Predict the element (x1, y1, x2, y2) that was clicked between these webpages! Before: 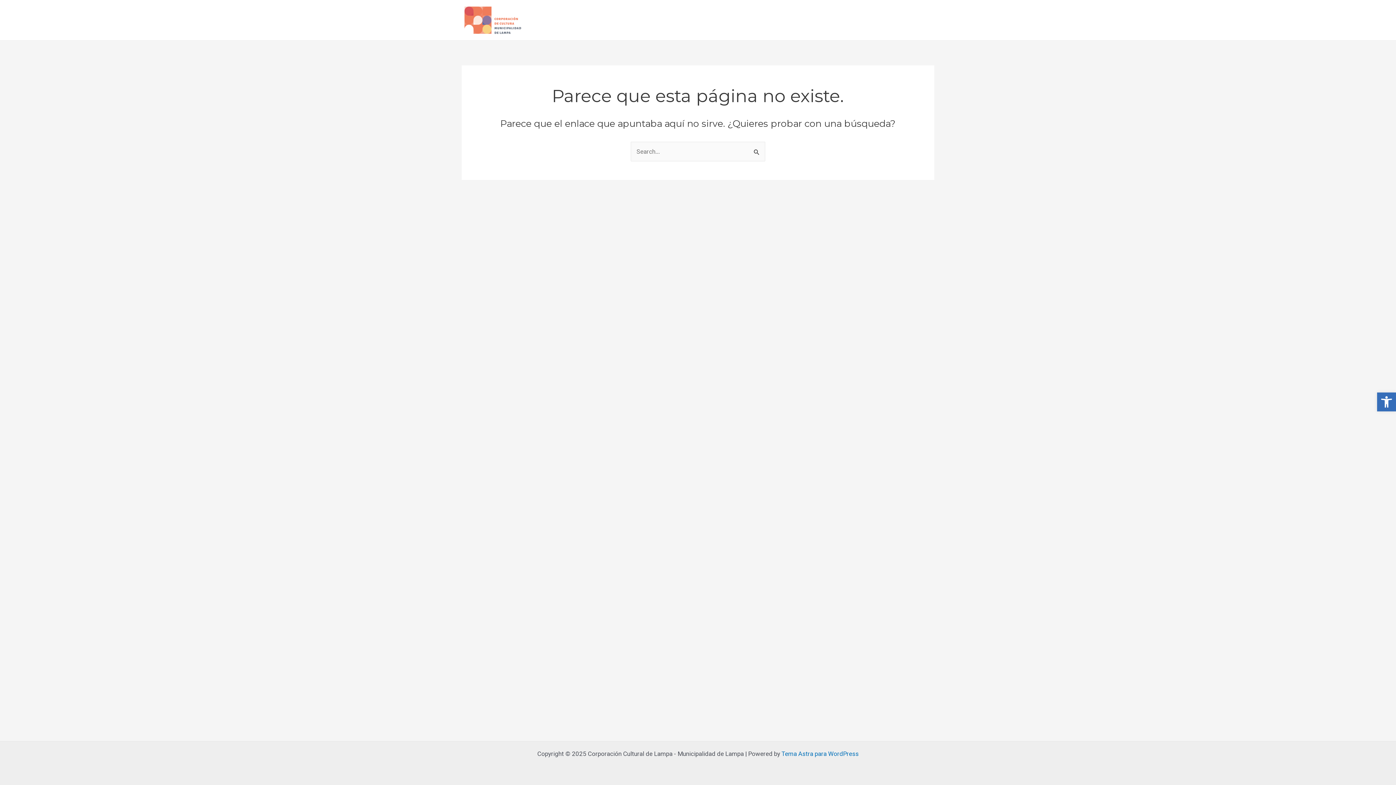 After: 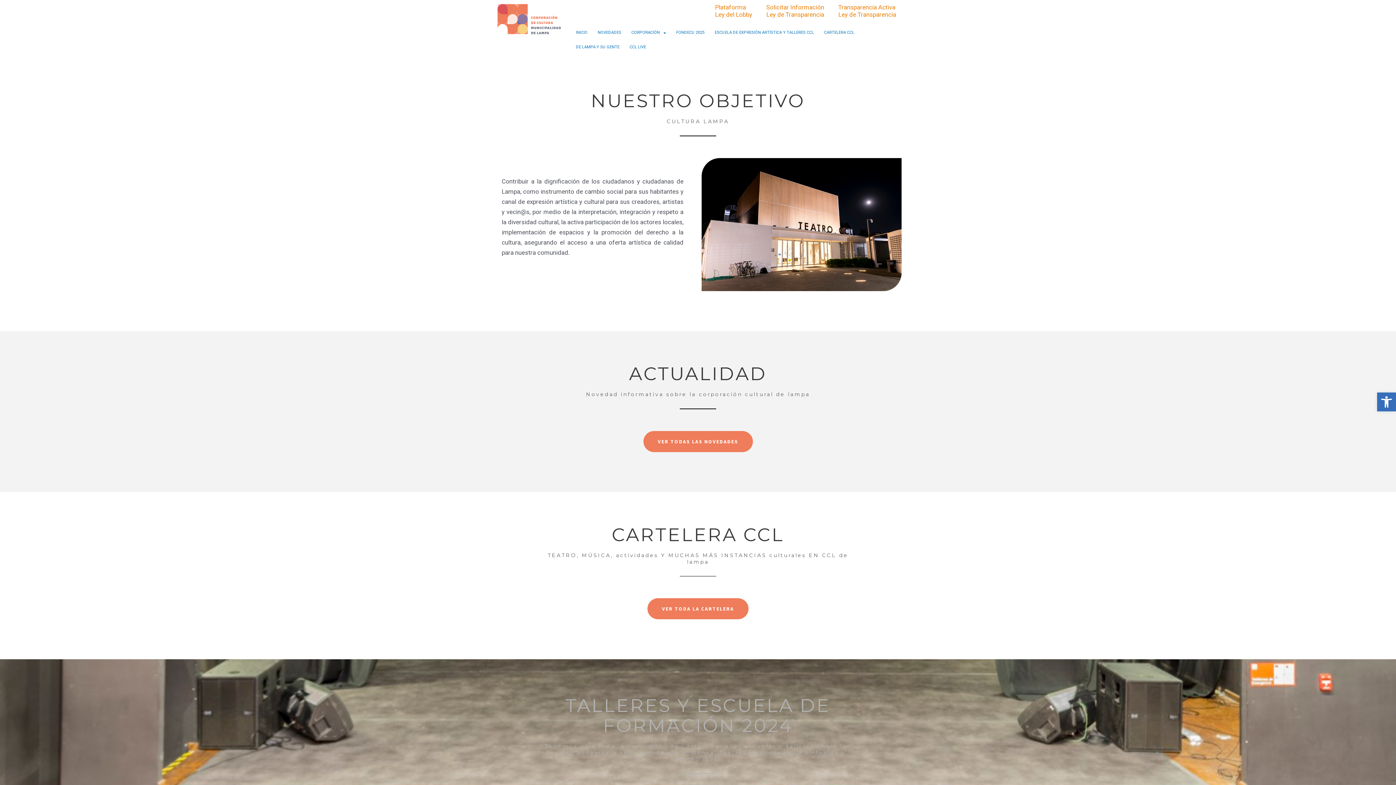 Action: bbox: (461, 15, 523, 23)